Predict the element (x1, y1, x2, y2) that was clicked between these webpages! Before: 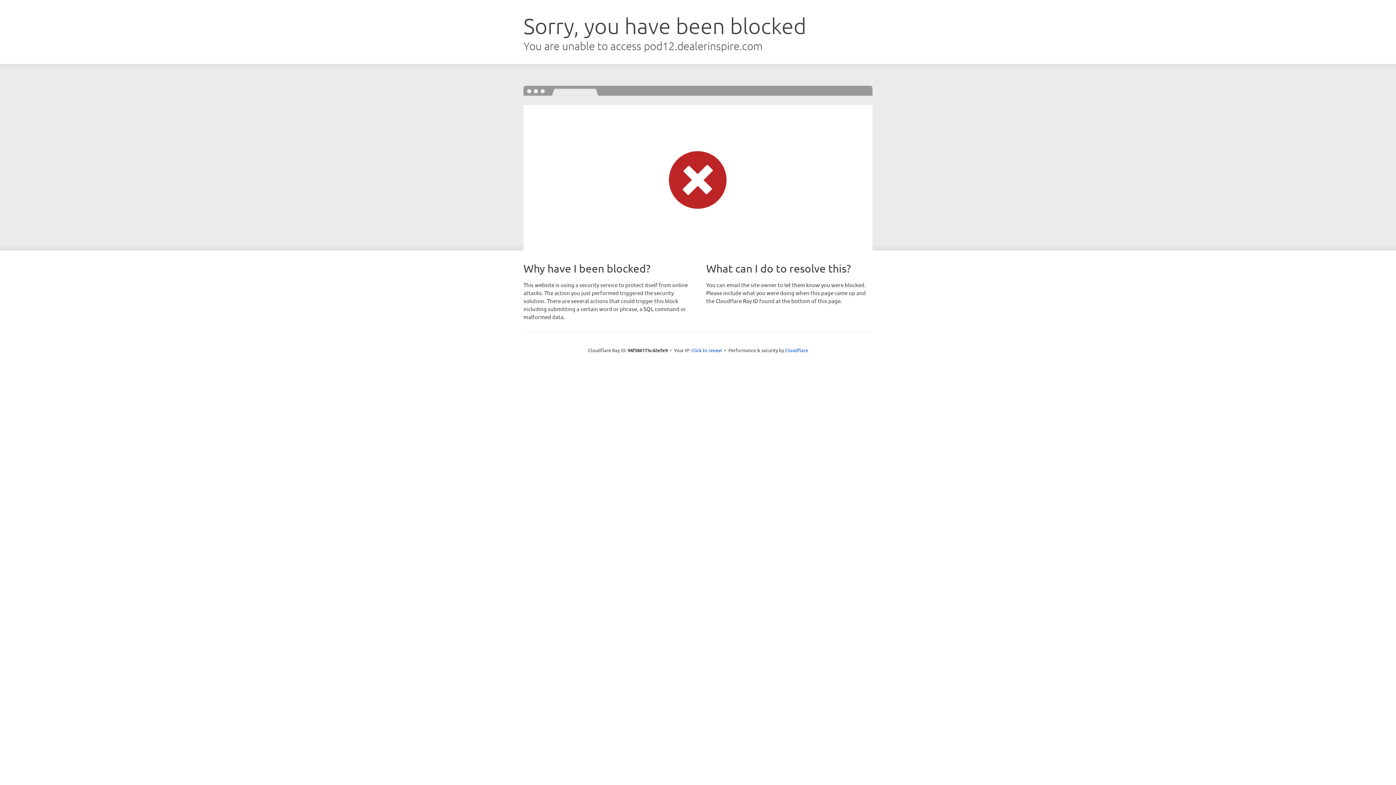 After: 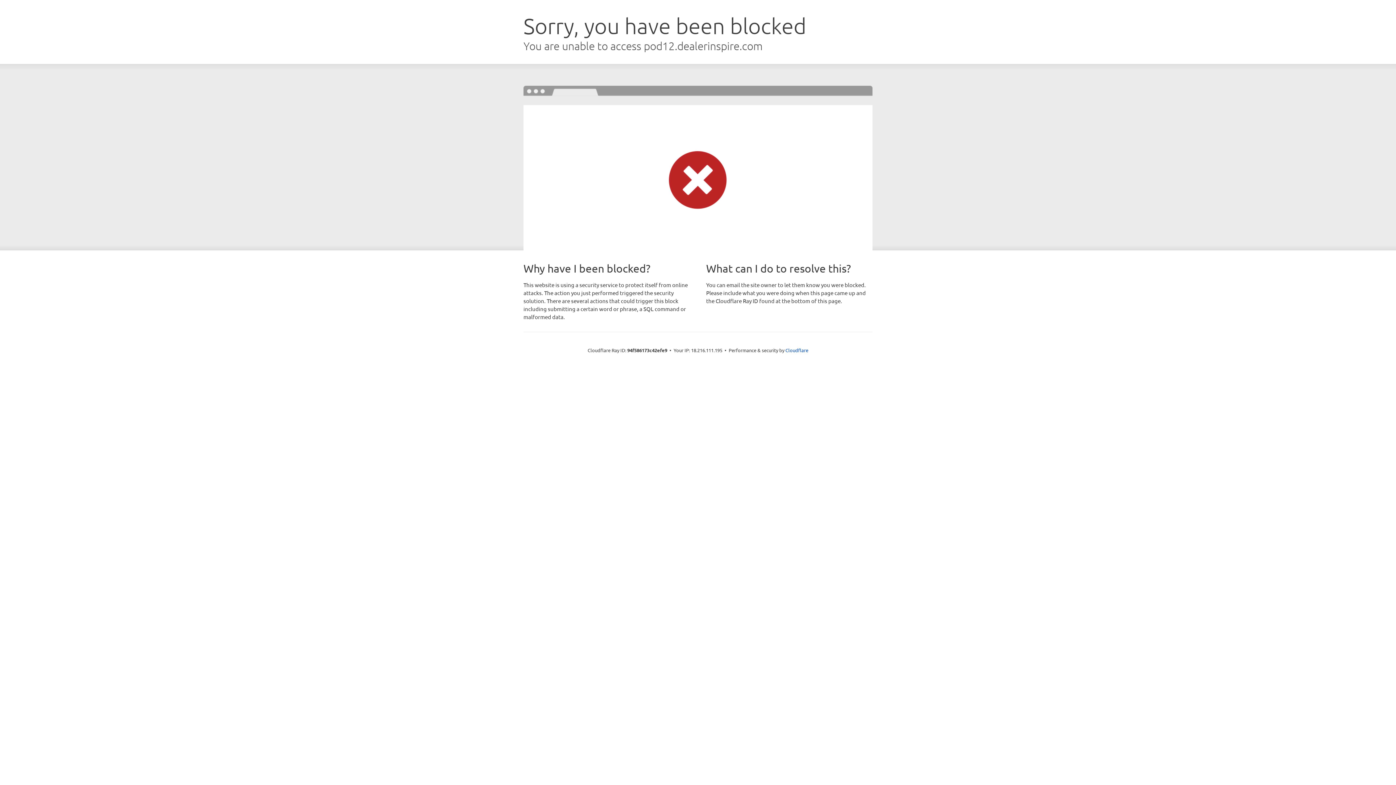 Action: label: Click to reveal bbox: (691, 346, 722, 353)